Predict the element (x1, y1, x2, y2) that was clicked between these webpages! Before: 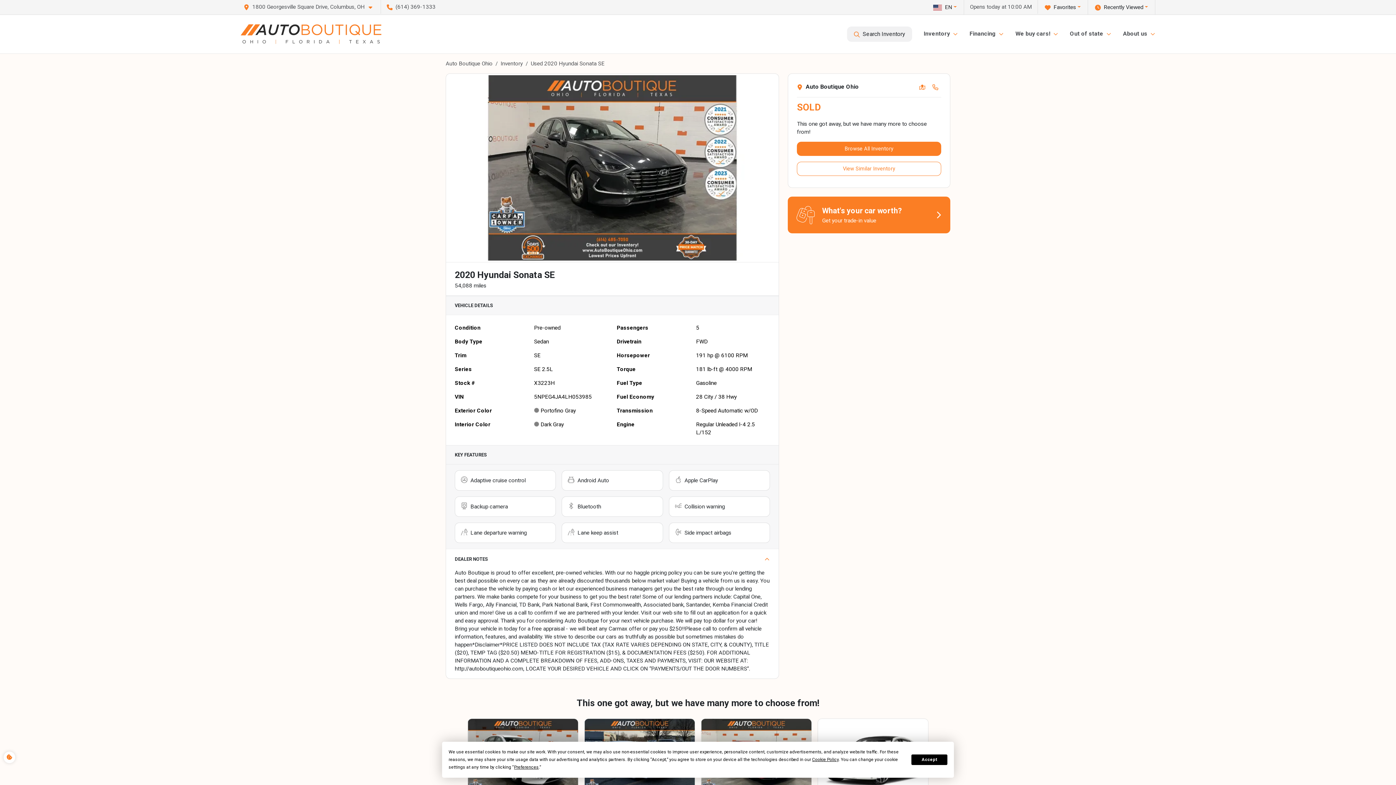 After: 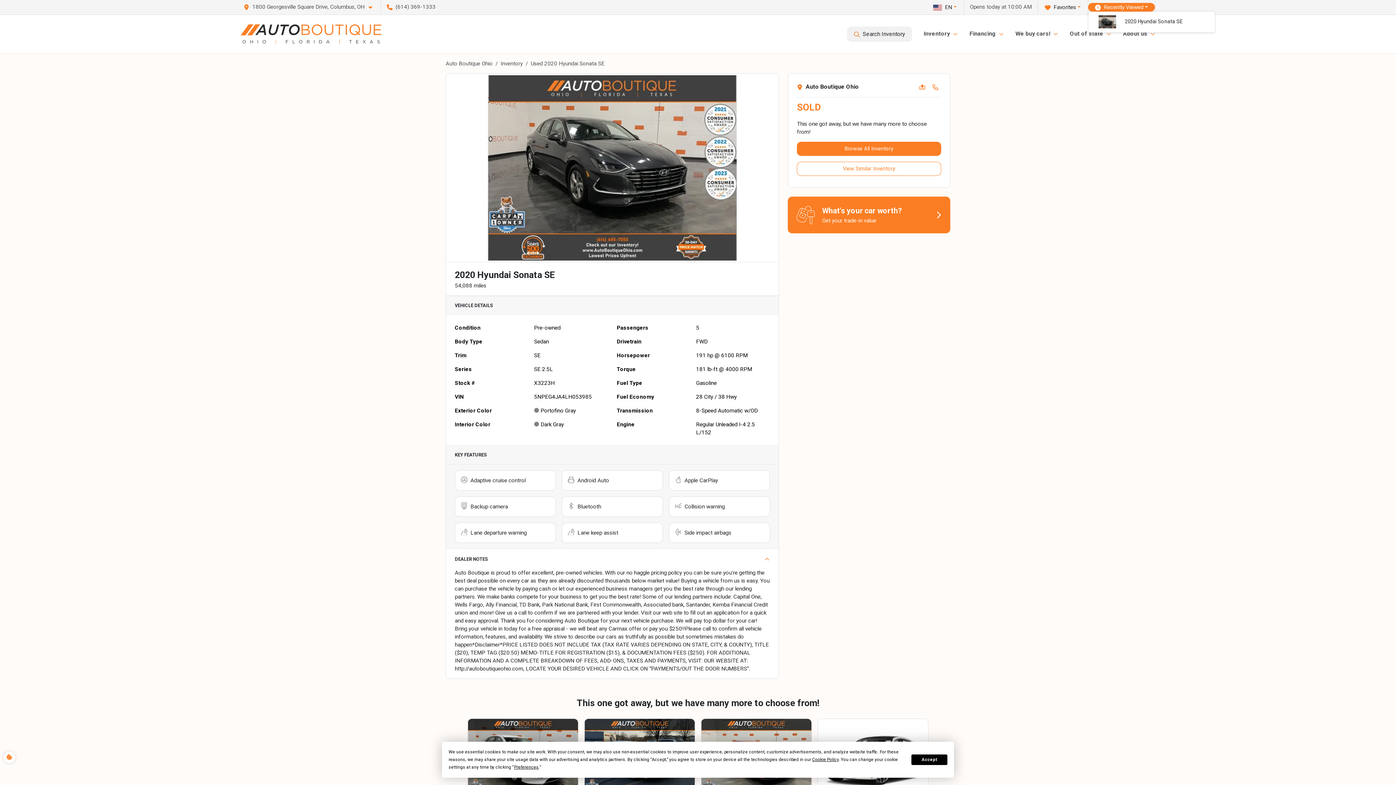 Action: label: Recently Viewed bbox: (1088, 2, 1155, 11)